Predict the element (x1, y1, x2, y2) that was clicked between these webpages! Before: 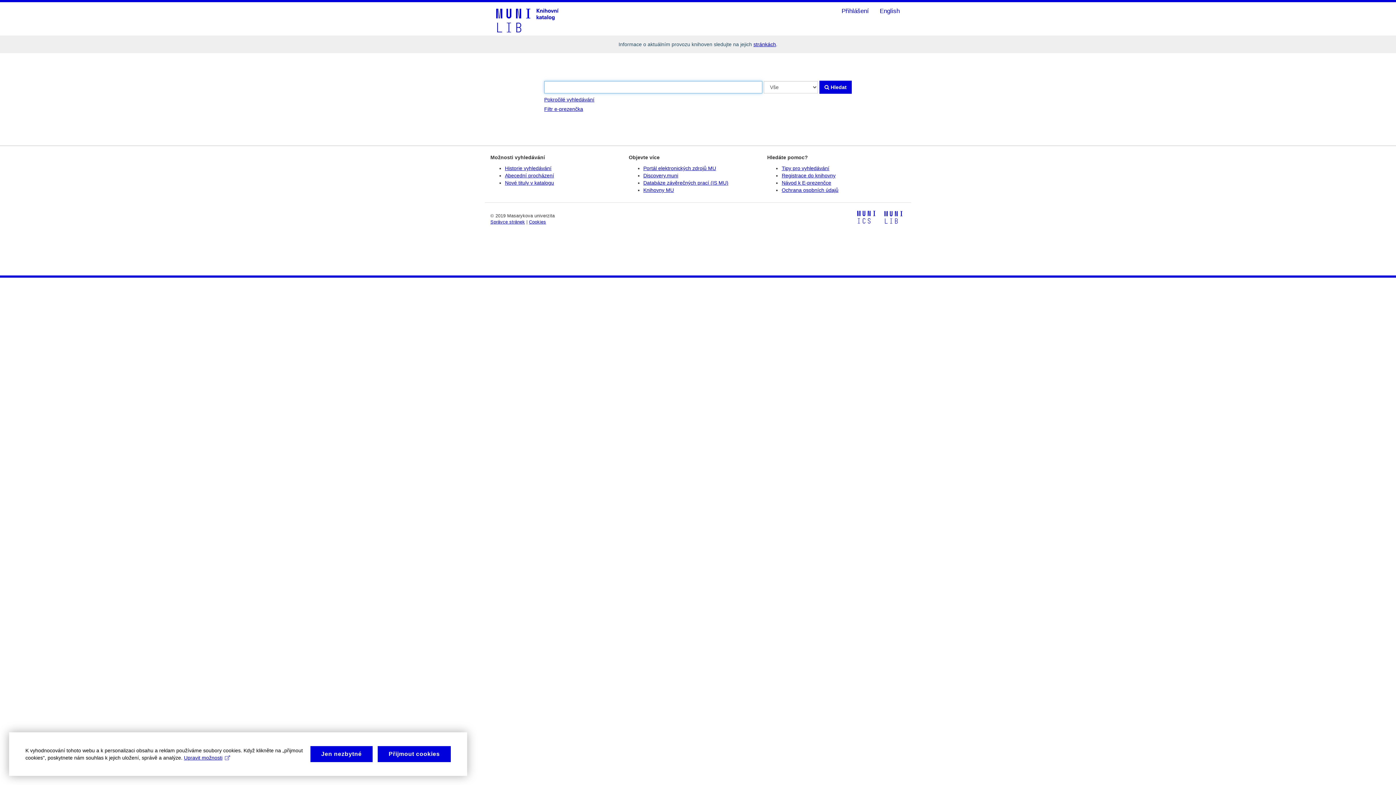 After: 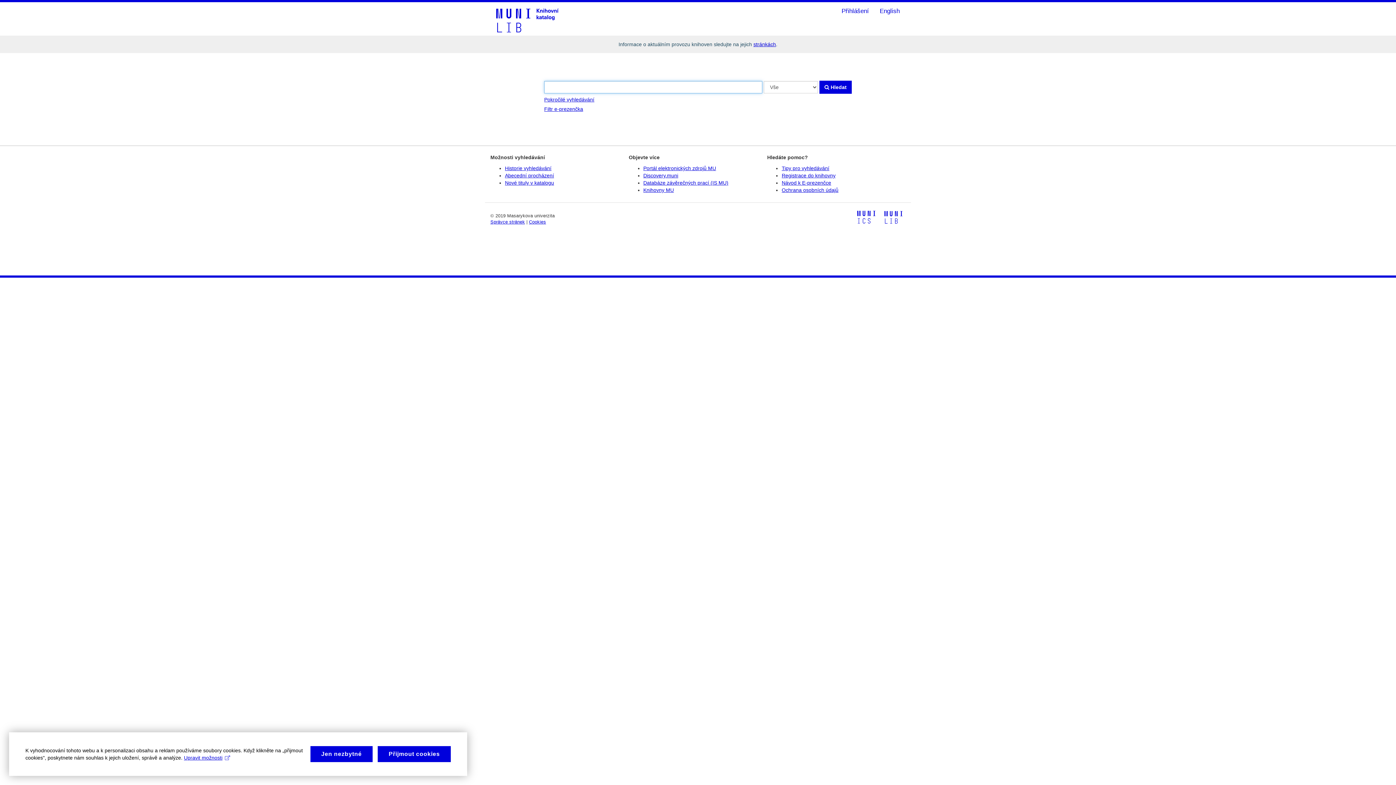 Action: bbox: (490, 2, 564, 20)